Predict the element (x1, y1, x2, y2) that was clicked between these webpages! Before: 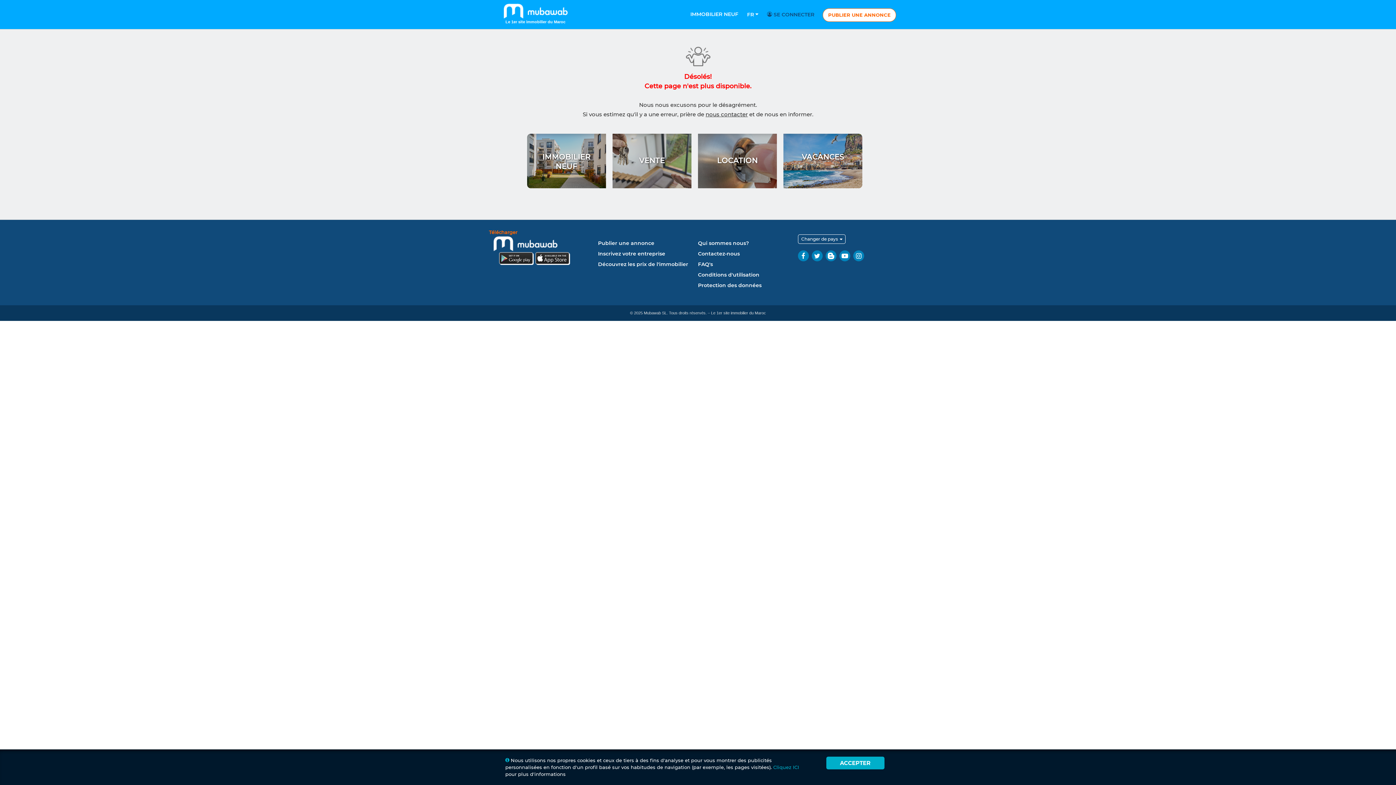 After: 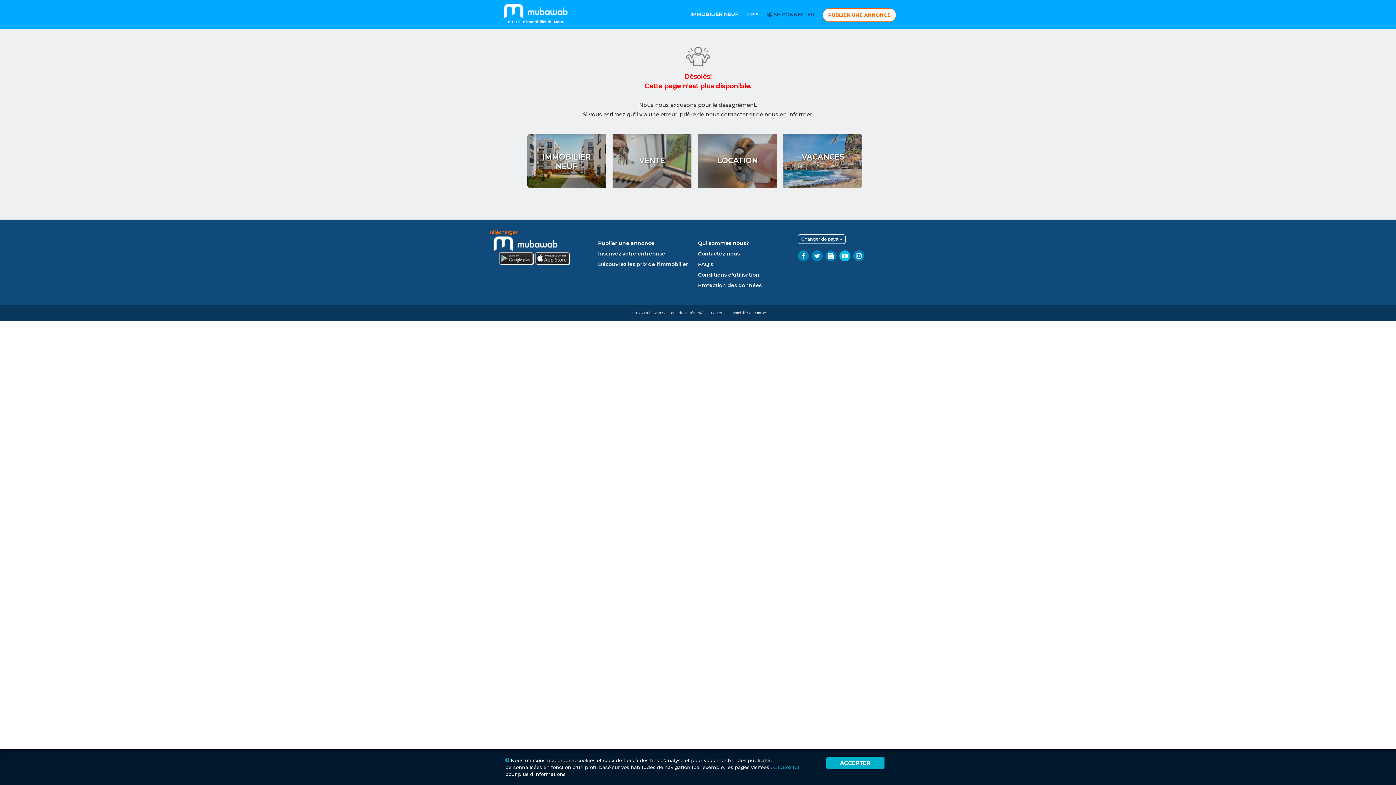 Action: bbox: (839, 250, 850, 261)